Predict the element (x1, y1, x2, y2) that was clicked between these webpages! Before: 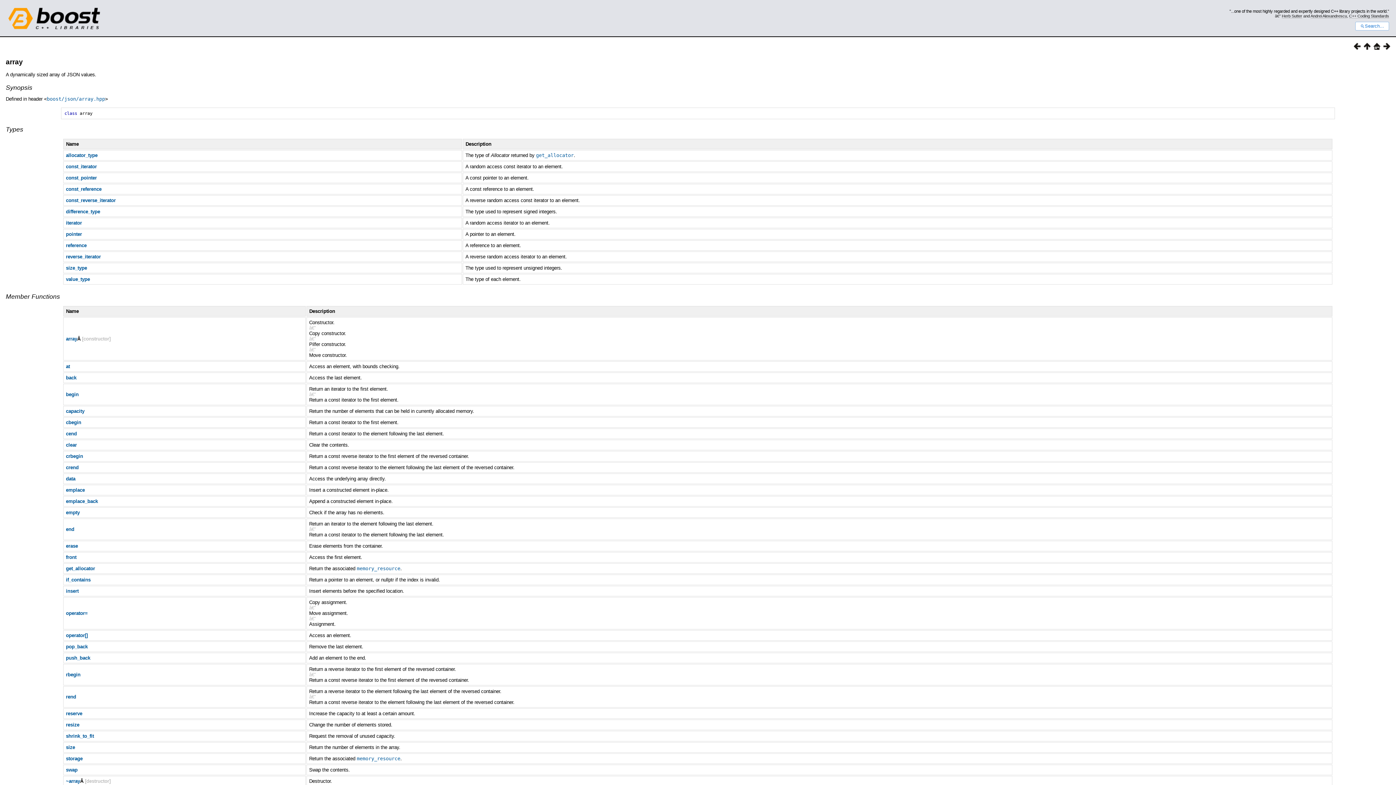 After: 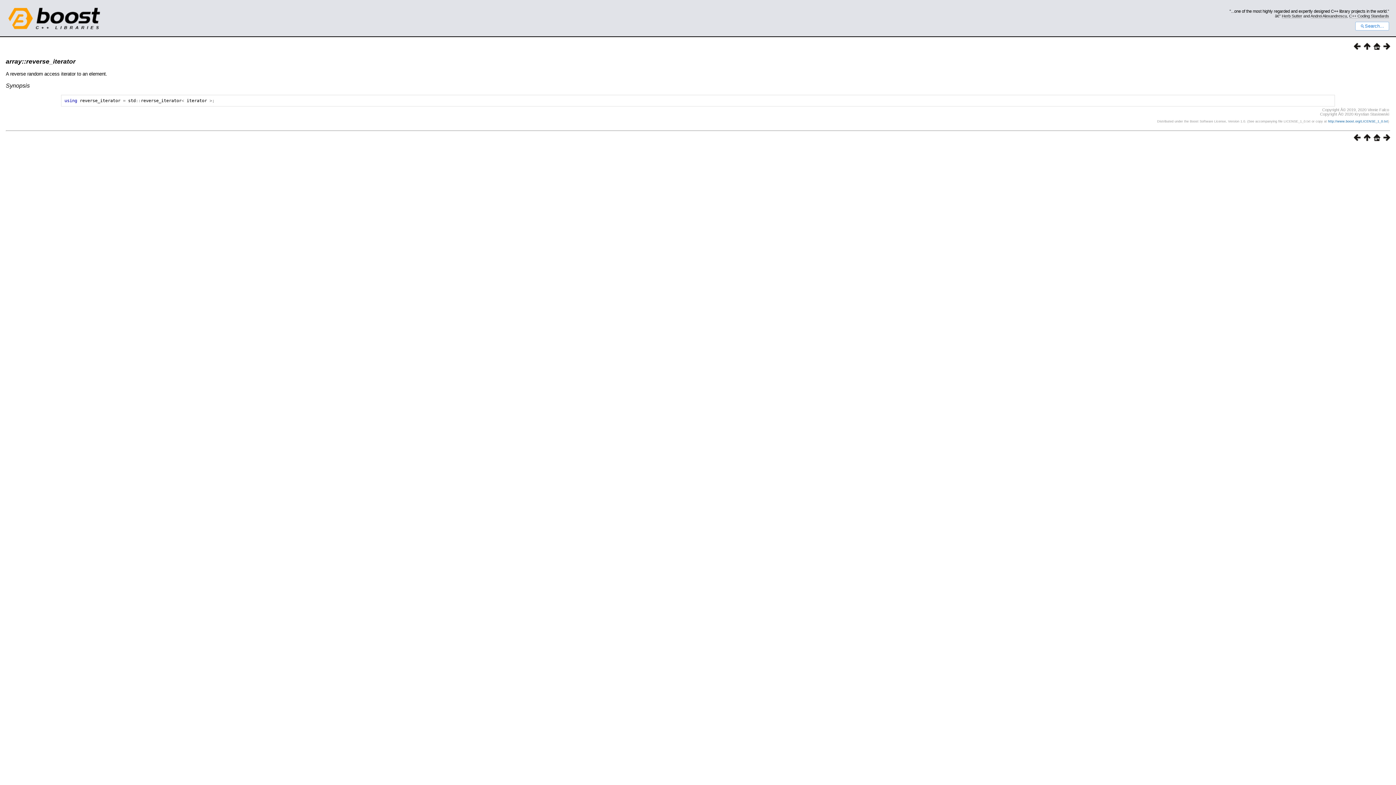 Action: bbox: (65, 254, 100, 259) label: reverse_iterator